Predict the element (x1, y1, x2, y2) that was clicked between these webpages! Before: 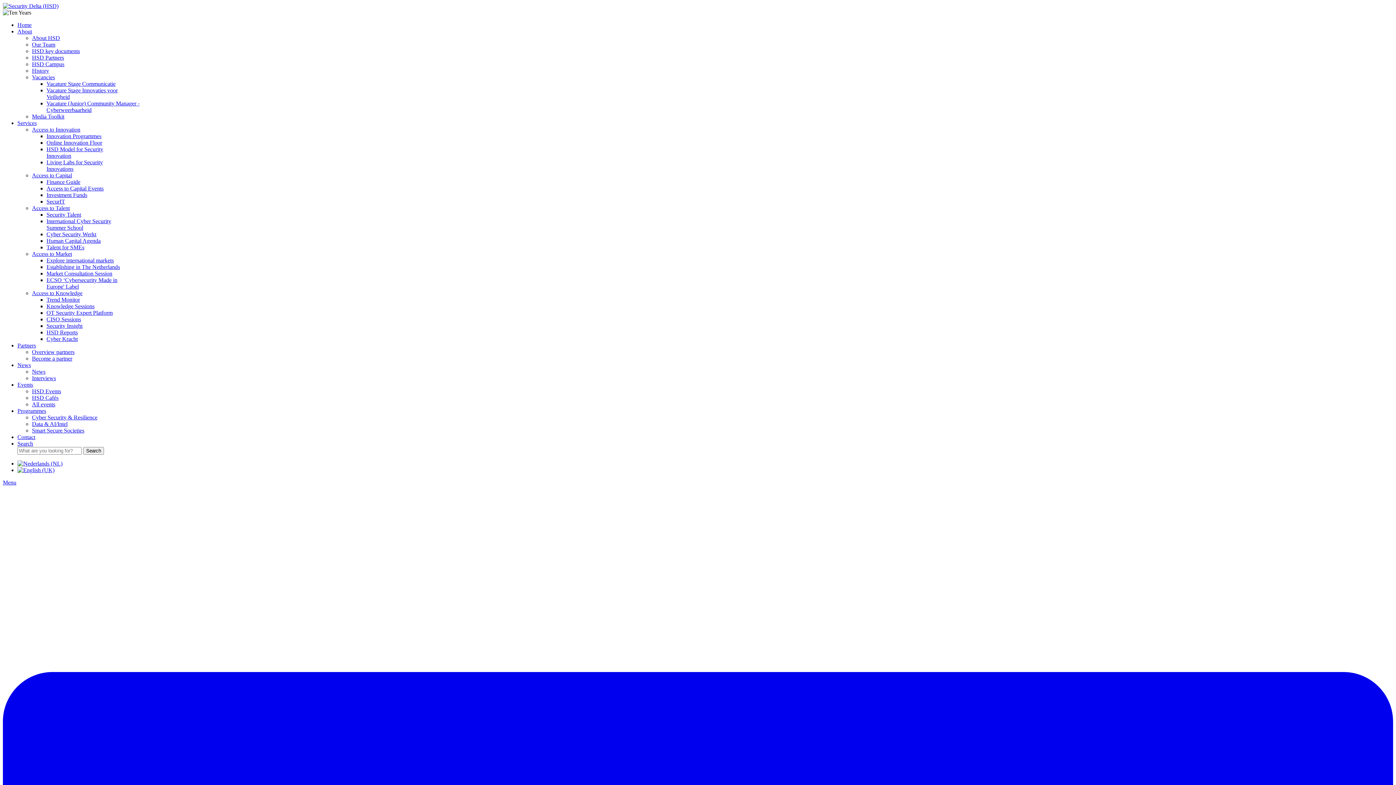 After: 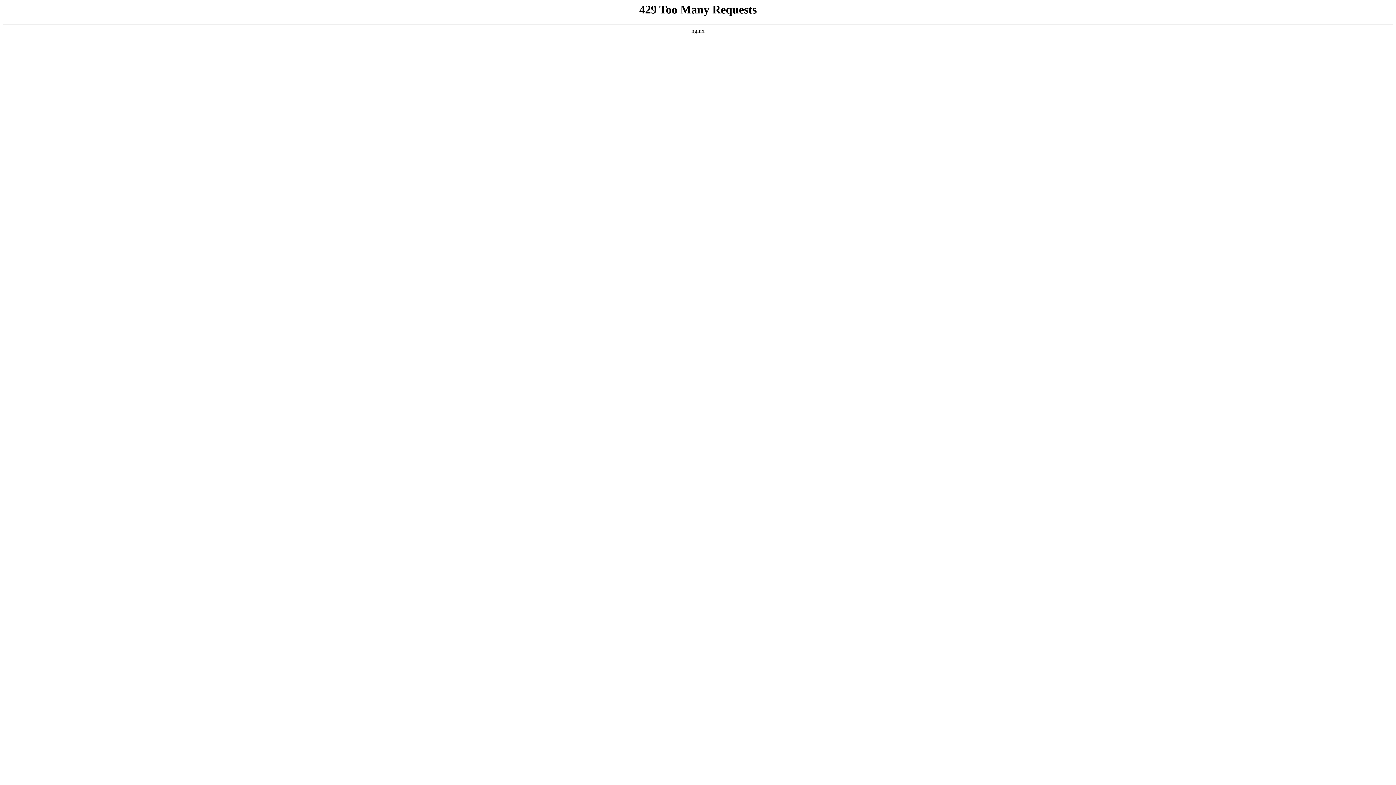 Action: bbox: (17, 434, 35, 440) label: Contact